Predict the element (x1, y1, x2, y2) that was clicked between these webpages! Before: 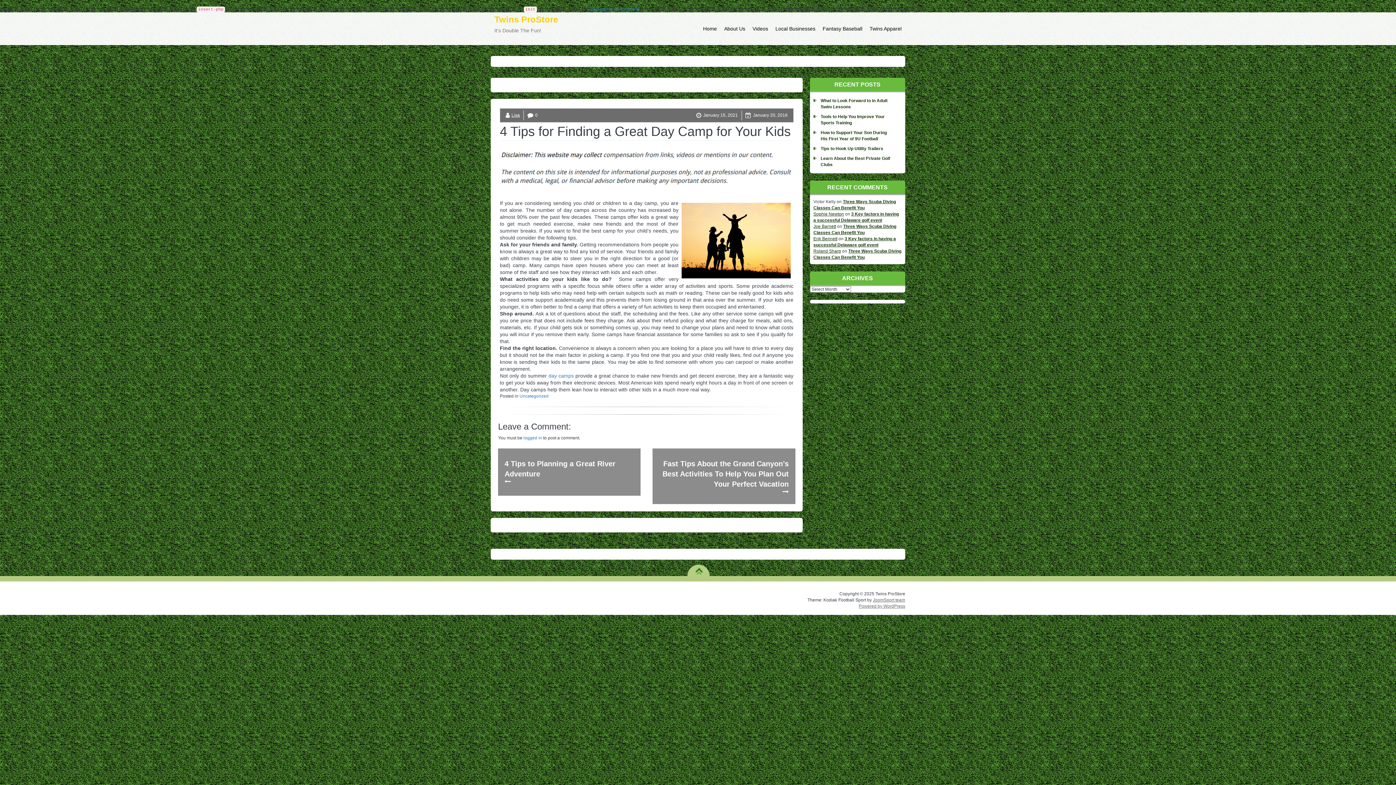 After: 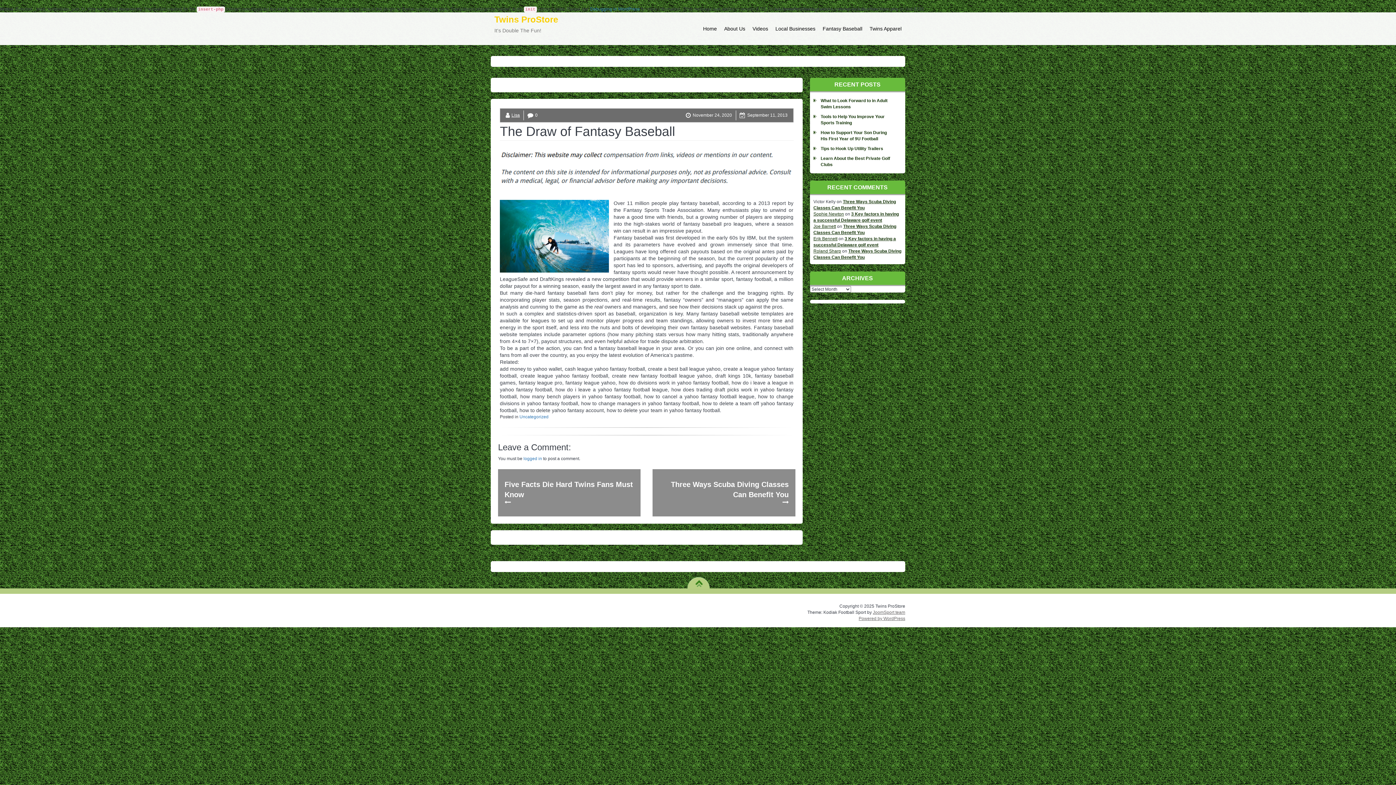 Action: bbox: (819, 12, 866, 45) label: Fantasy Baseball